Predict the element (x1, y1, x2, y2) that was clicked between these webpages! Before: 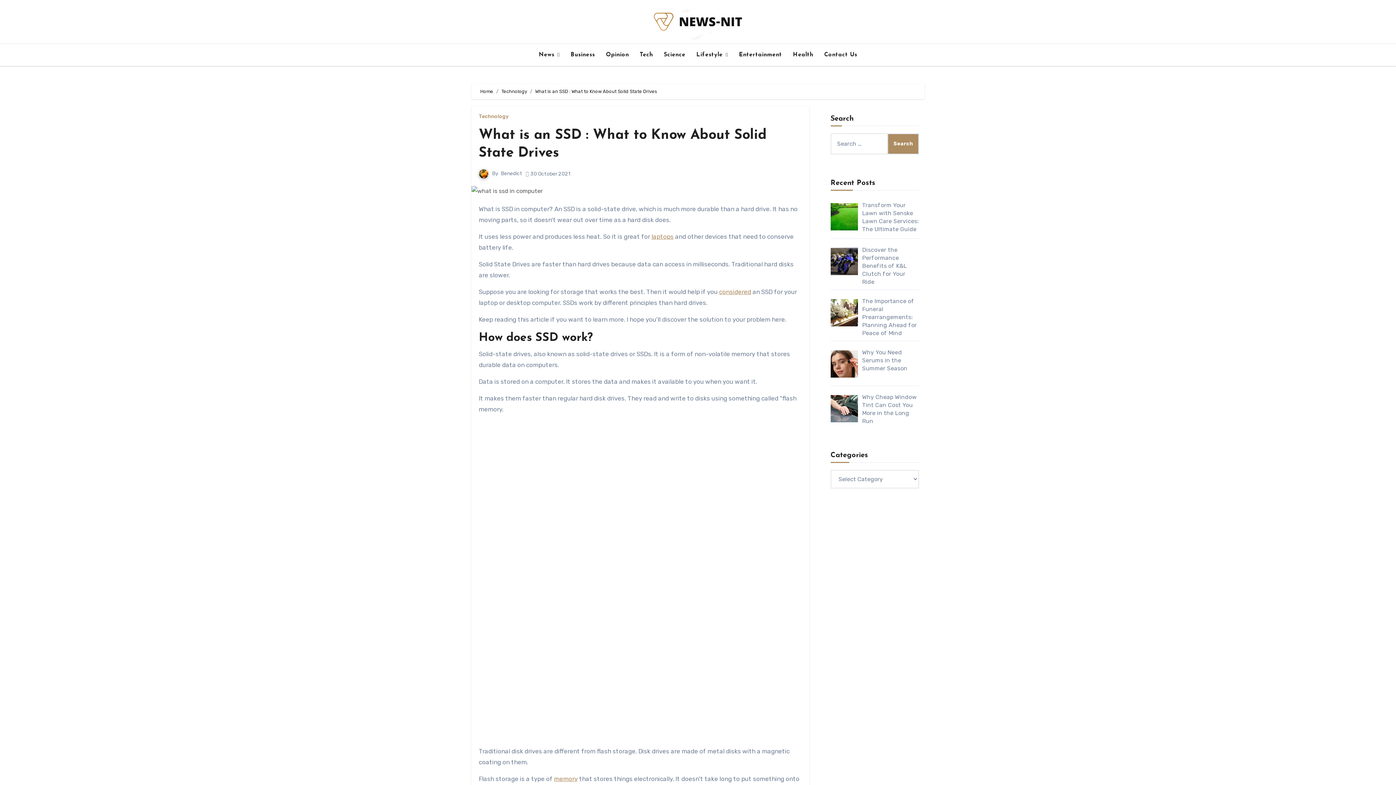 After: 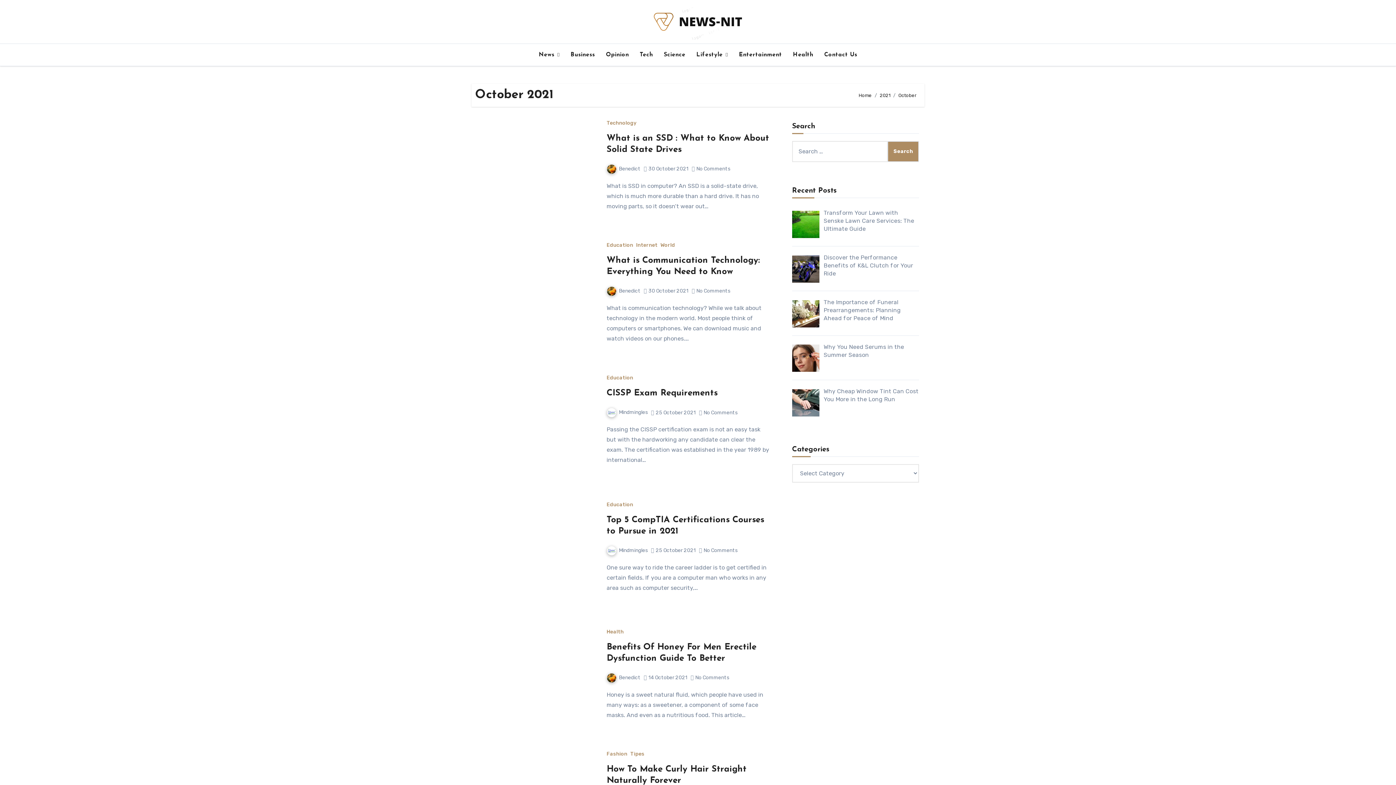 Action: label: 30 October 2021 bbox: (530, 170, 570, 176)